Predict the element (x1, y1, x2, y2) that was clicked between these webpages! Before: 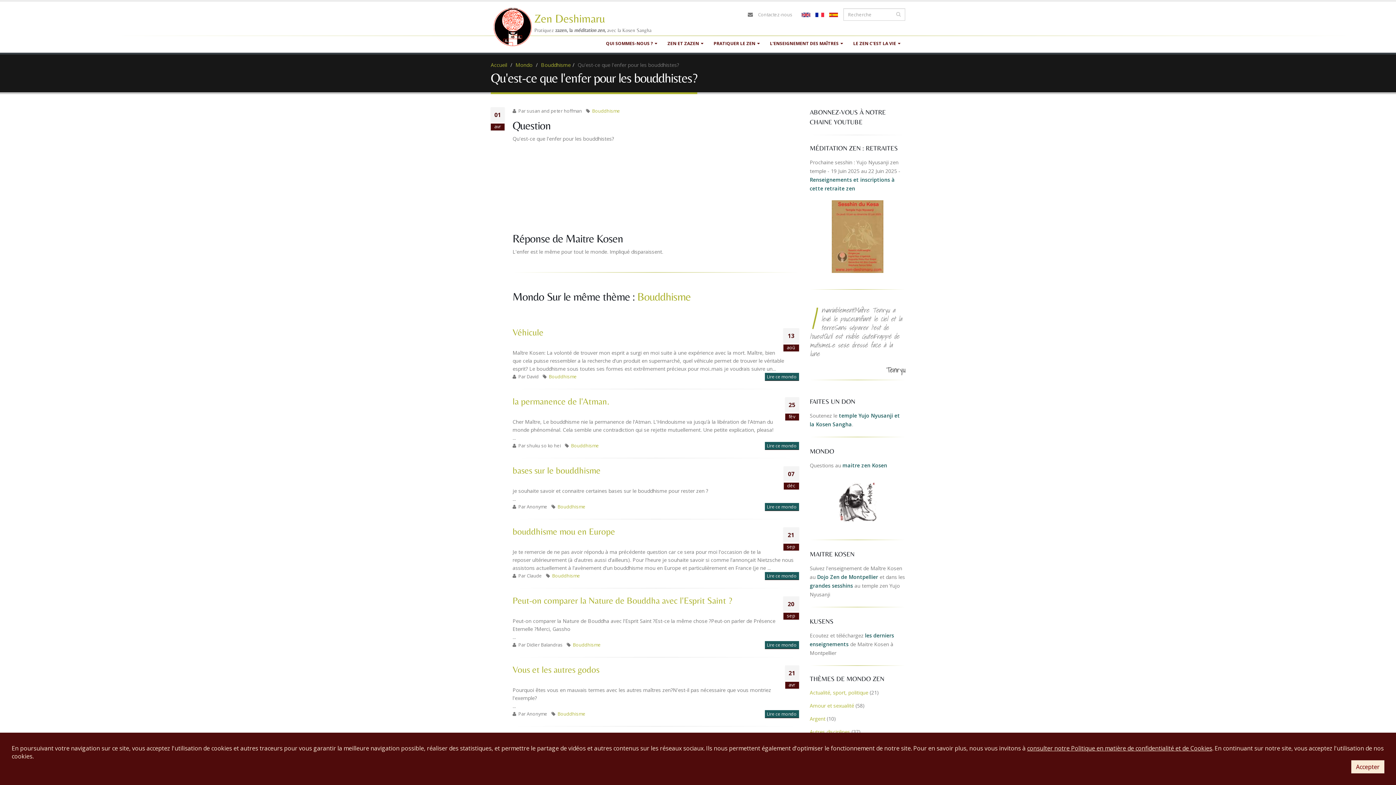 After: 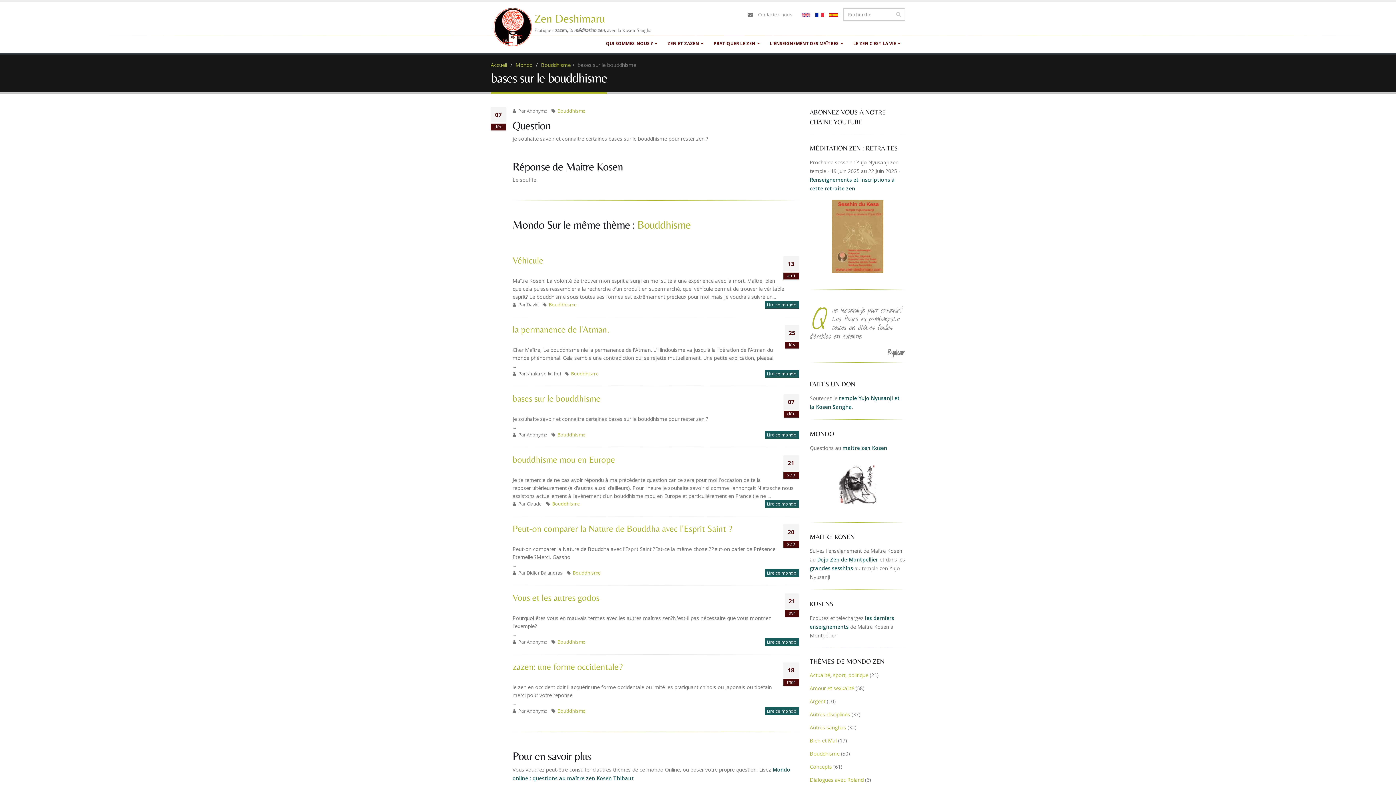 Action: label: bases sur le bouddhisme bbox: (512, 465, 600, 476)